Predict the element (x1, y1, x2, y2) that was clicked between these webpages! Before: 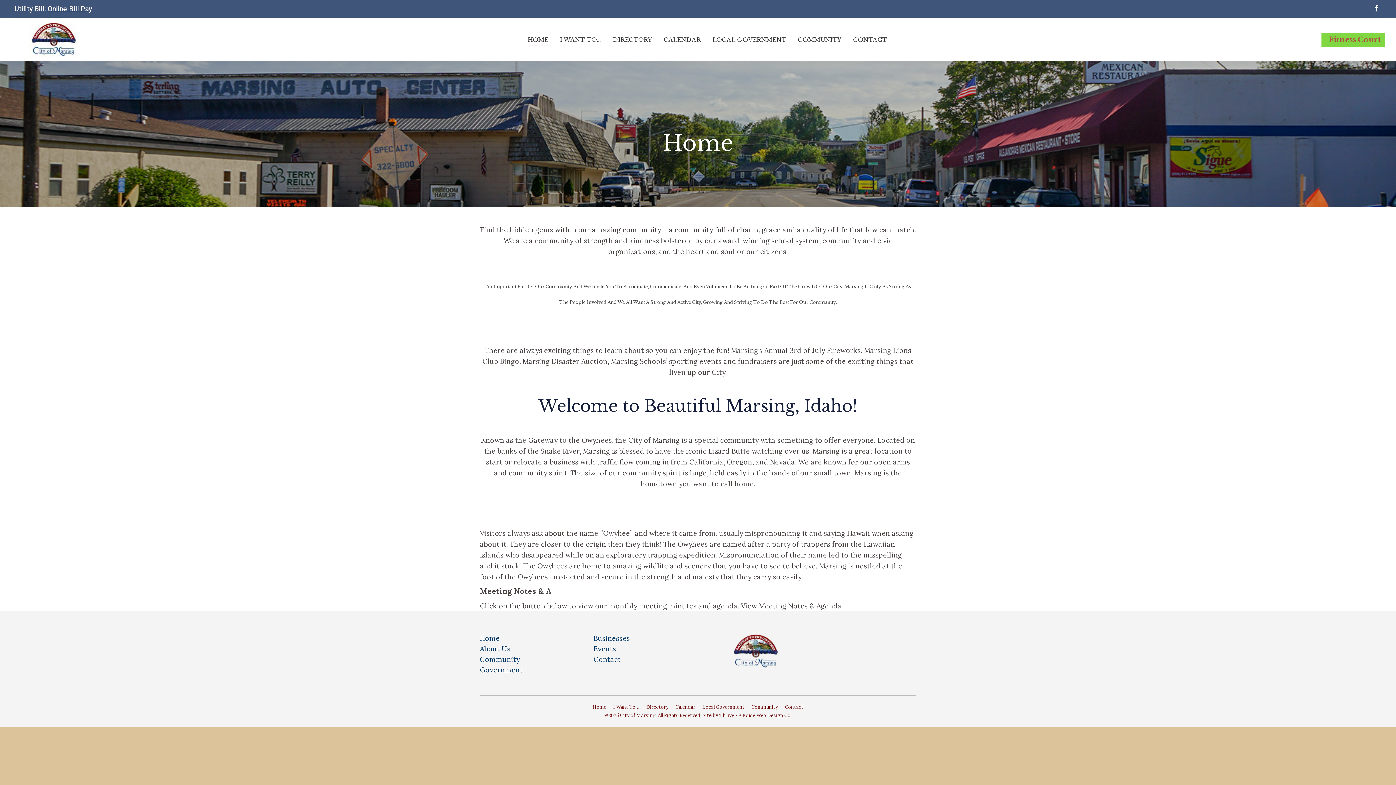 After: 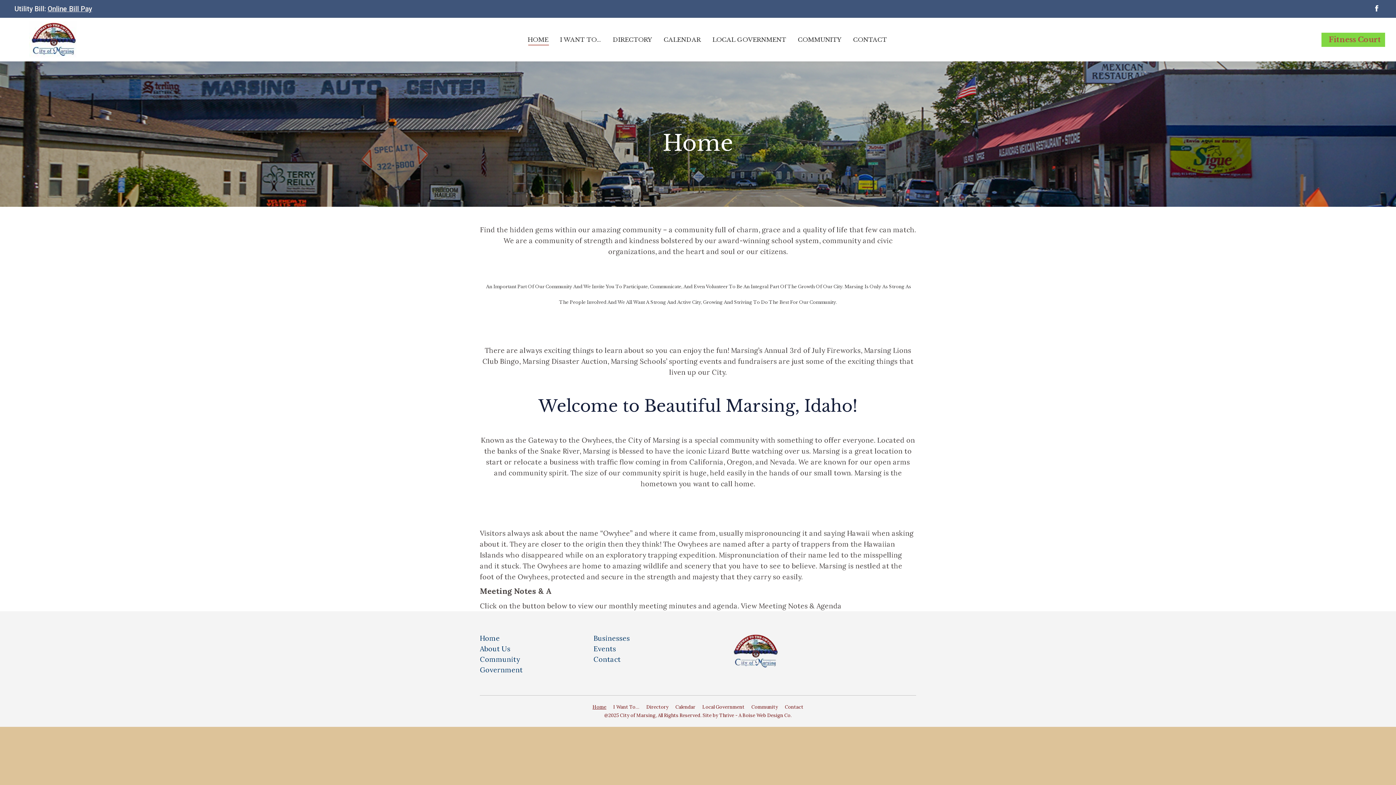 Action: label: Home bbox: (480, 634, 500, 642)